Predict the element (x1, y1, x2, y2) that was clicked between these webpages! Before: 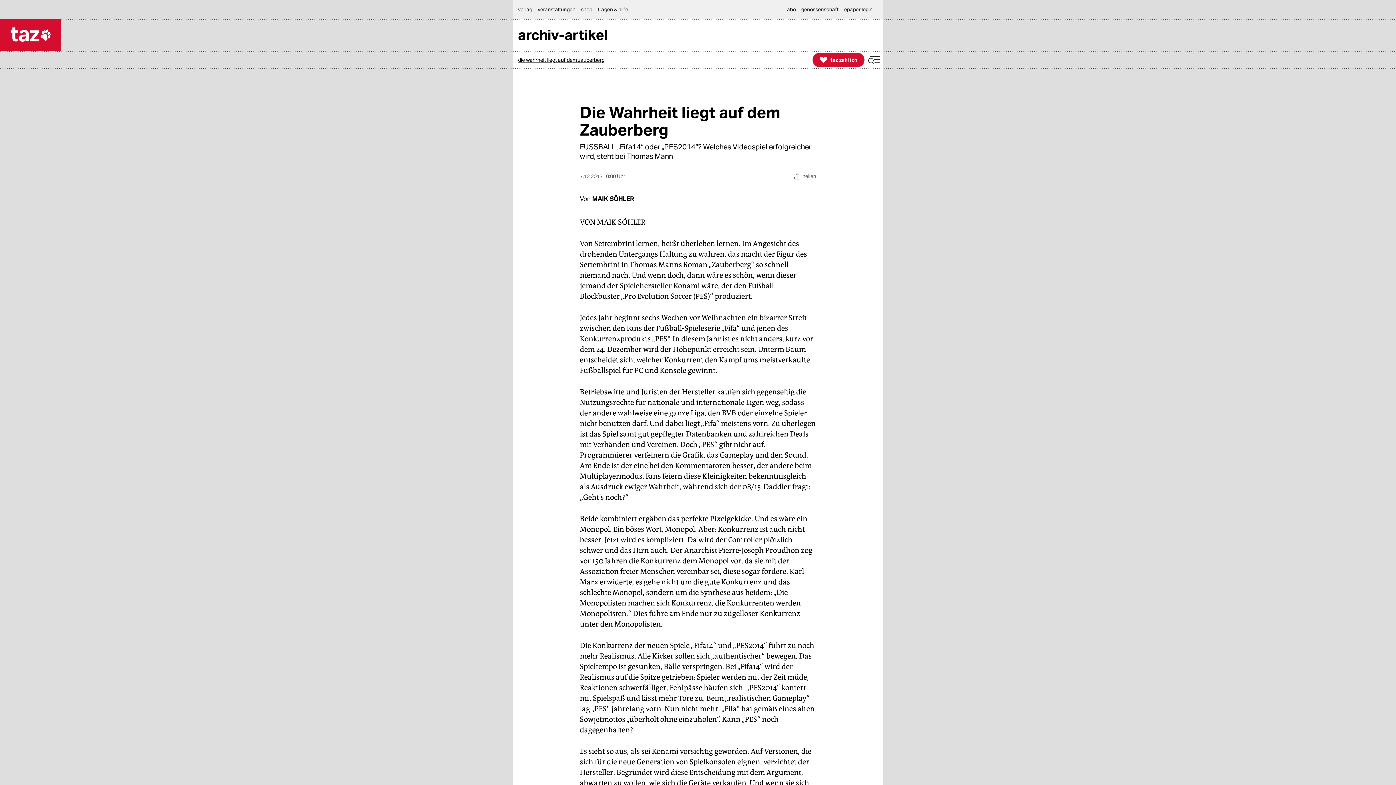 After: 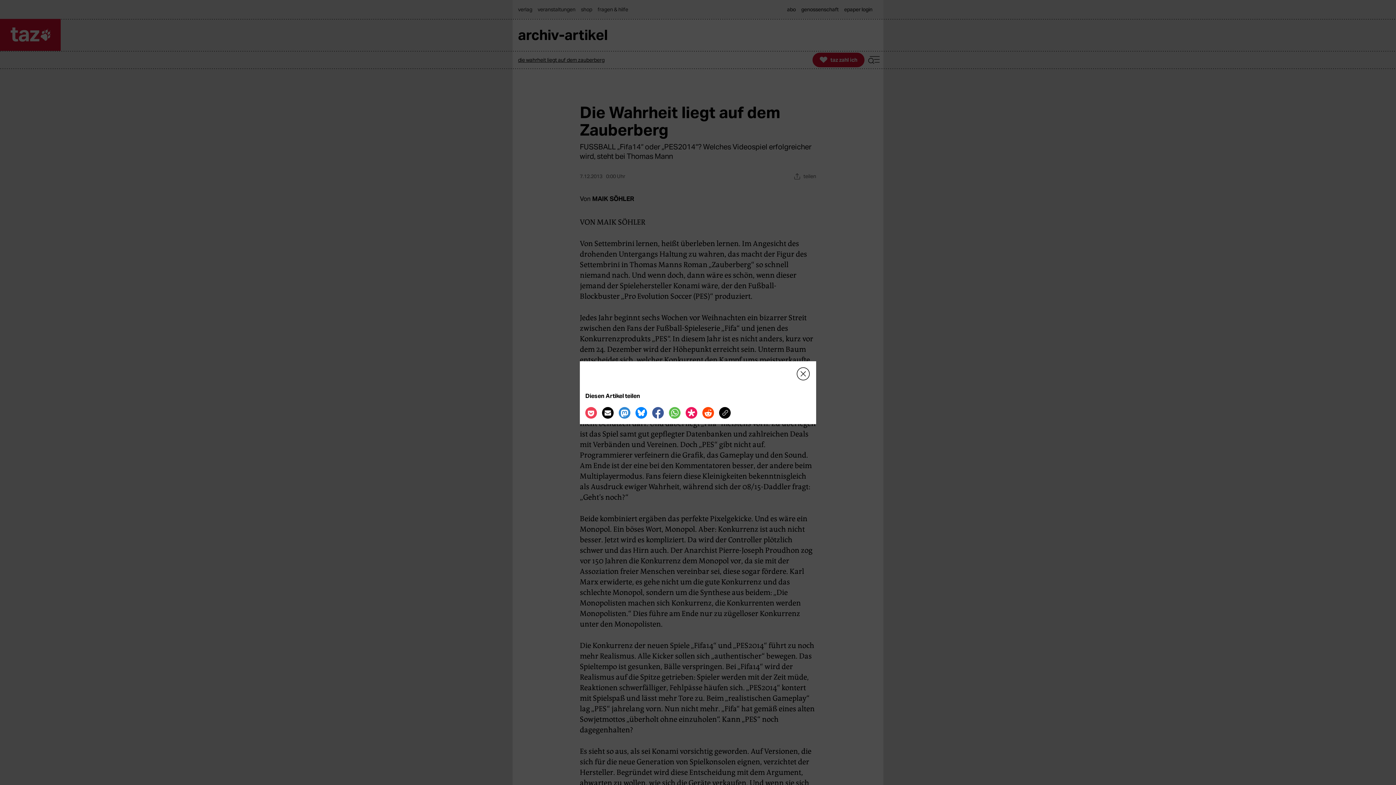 Action: bbox: (793, 172, 816, 180) label: Teilen